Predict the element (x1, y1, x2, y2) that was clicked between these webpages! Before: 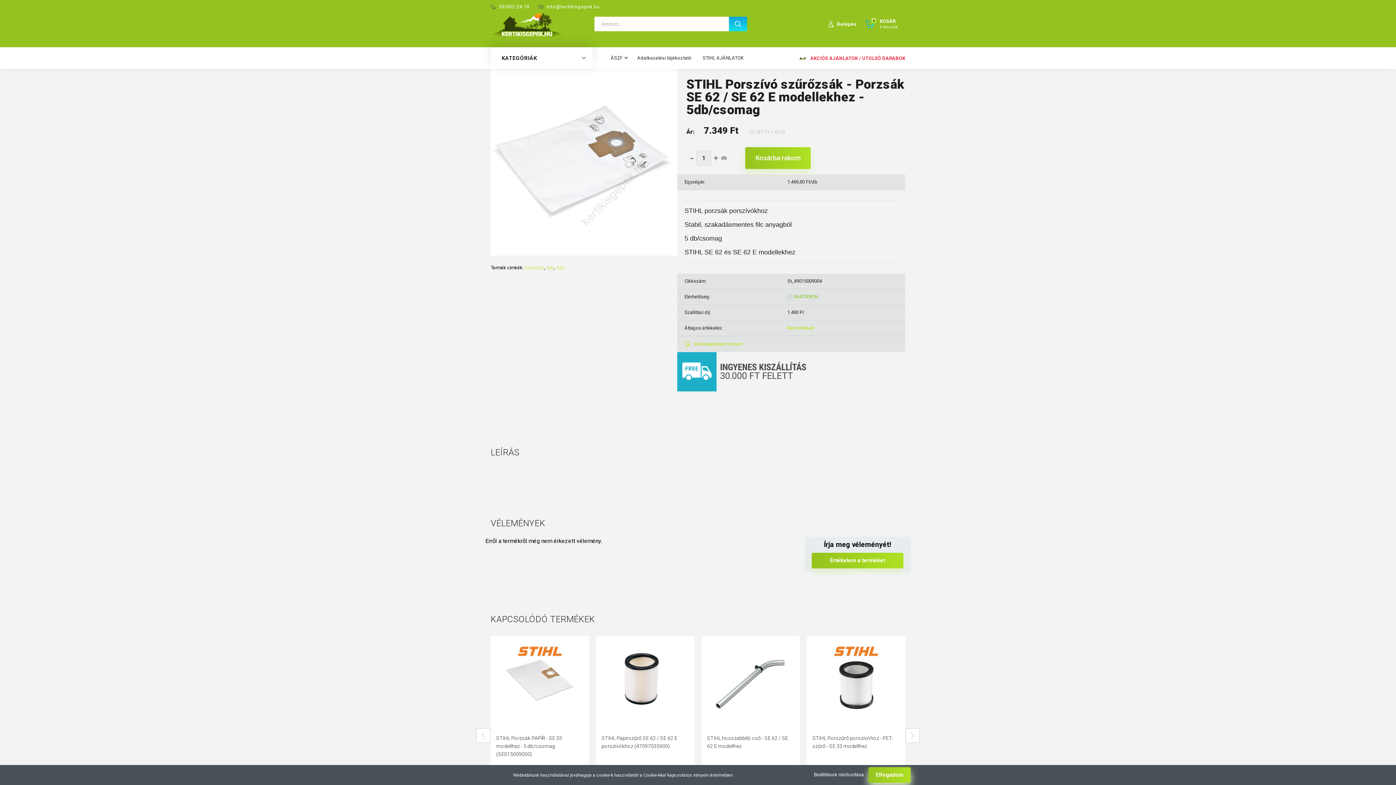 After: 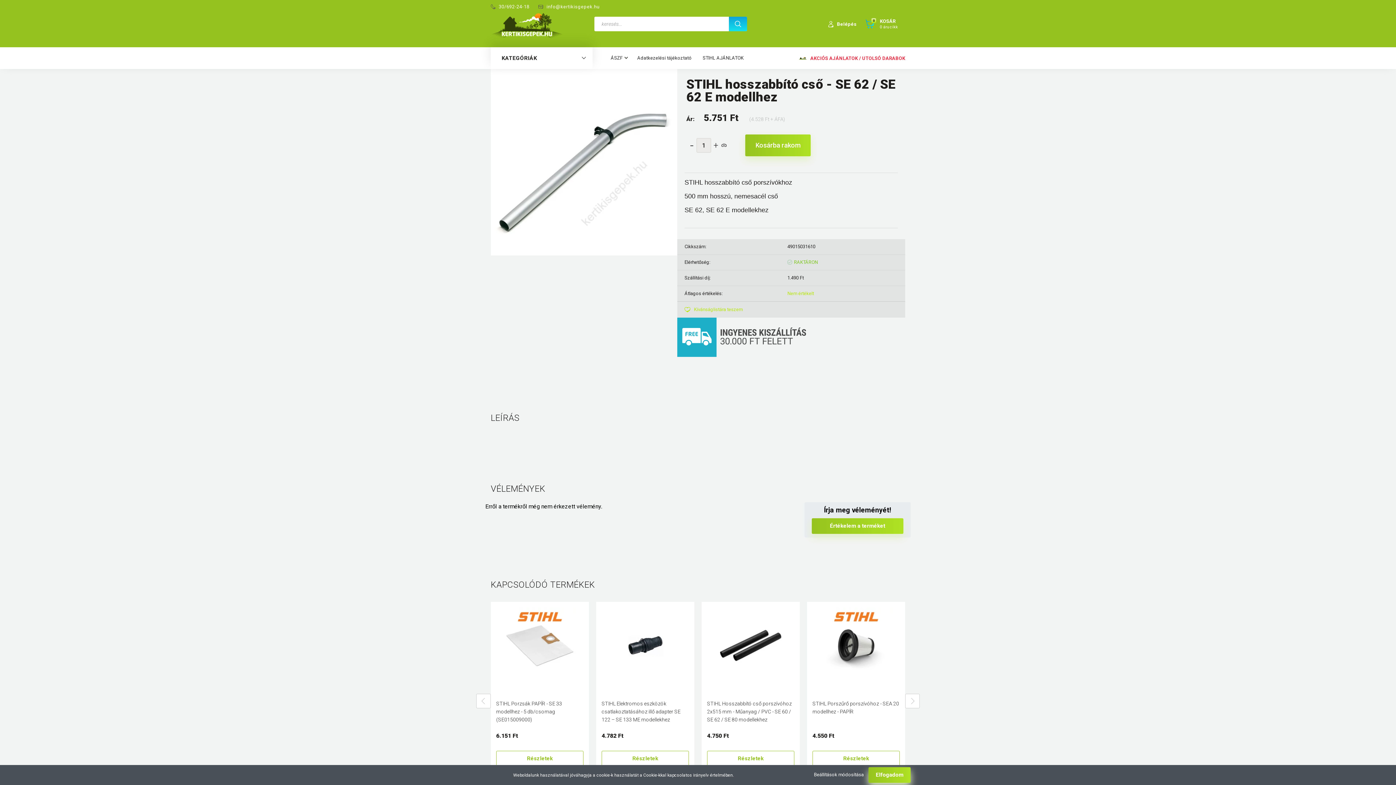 Action: bbox: (707, 734, 794, 750) label: STIHL hosszabbító cső - SE 62 / SE 62 E modellhez